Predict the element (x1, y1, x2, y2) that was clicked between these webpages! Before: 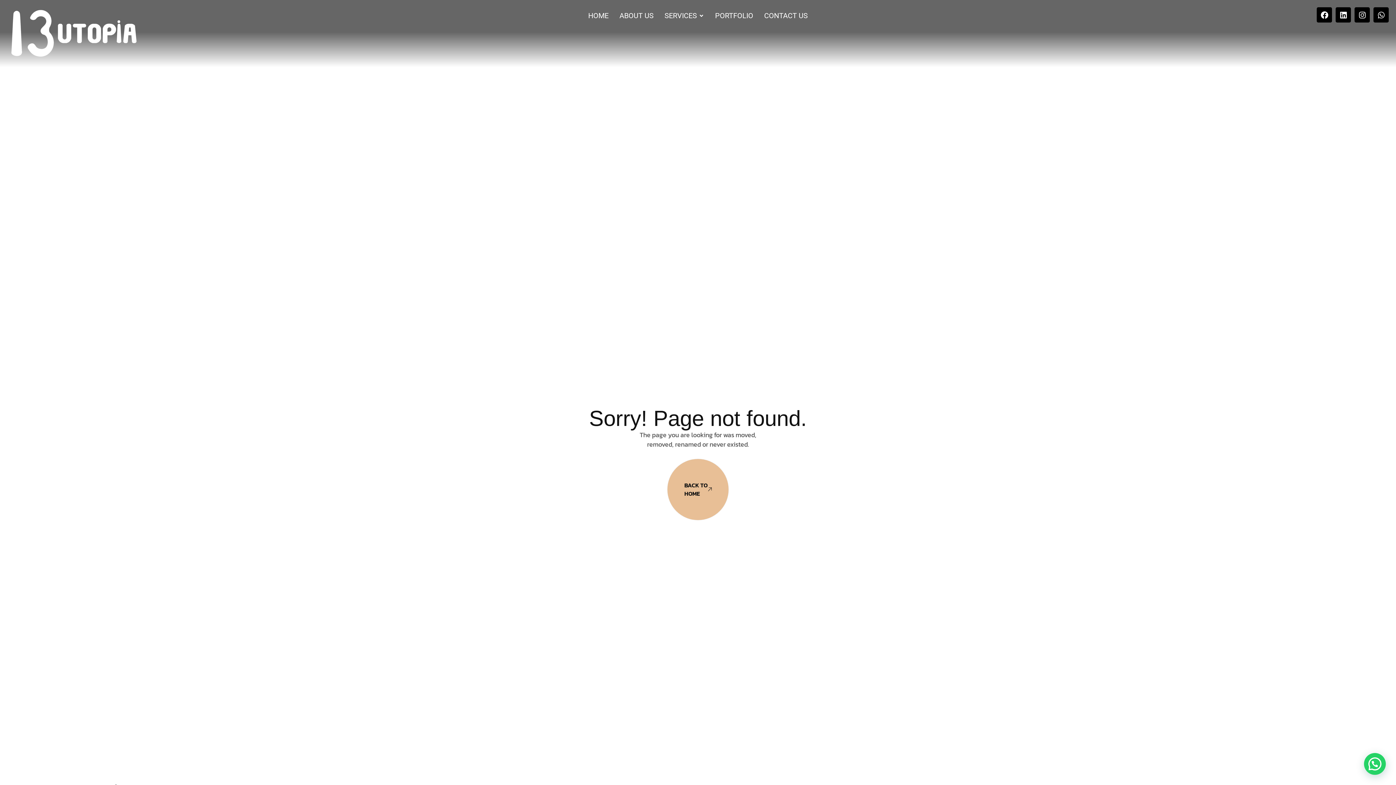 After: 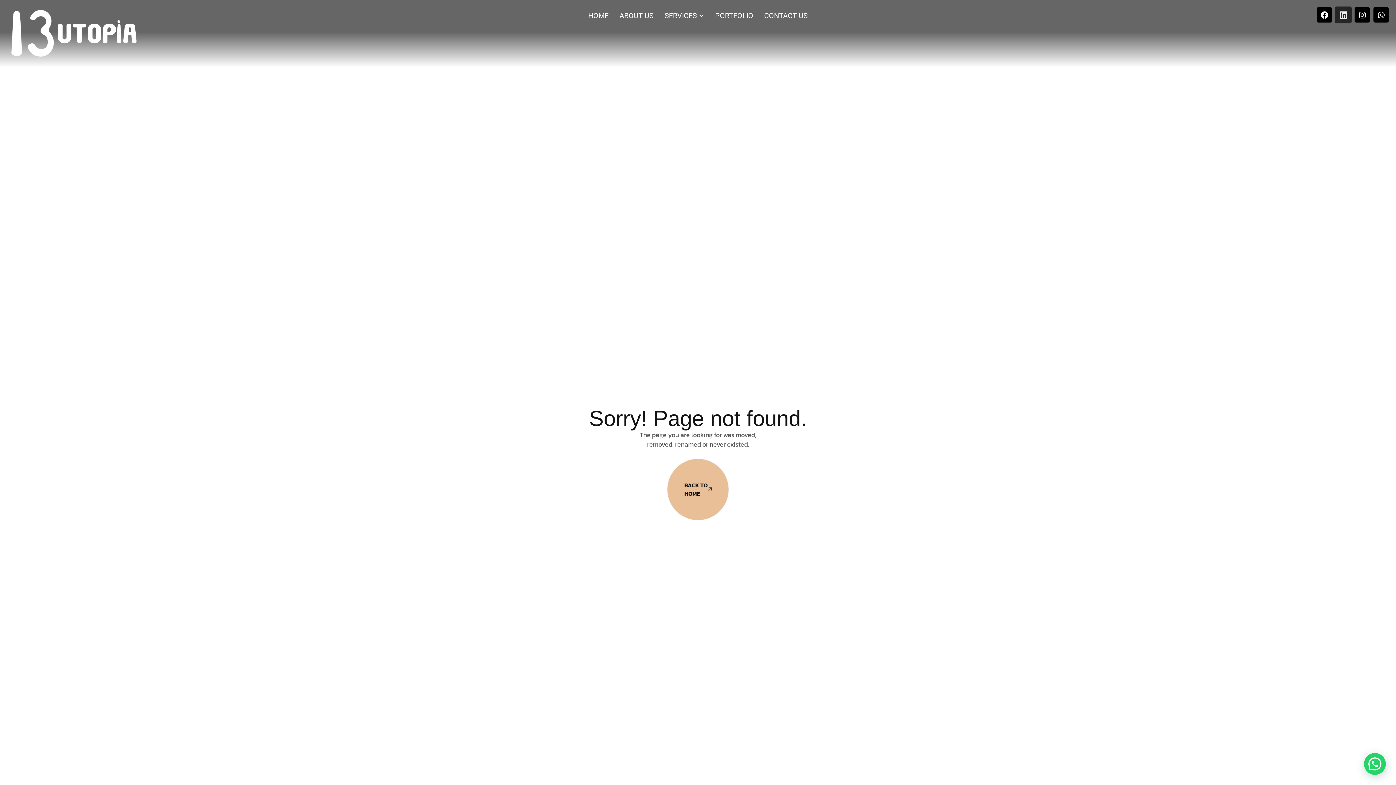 Action: bbox: (1336, 7, 1351, 22) label: Linkedin